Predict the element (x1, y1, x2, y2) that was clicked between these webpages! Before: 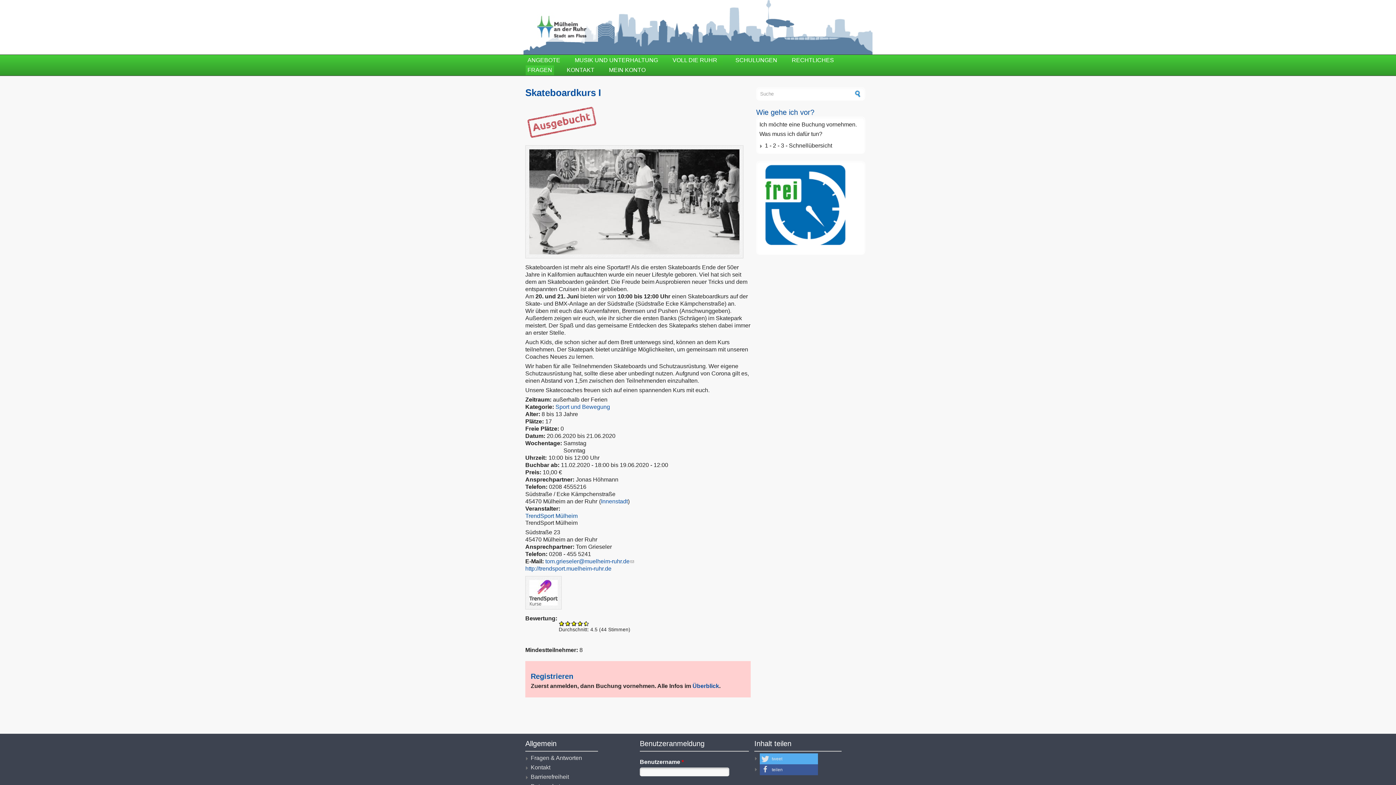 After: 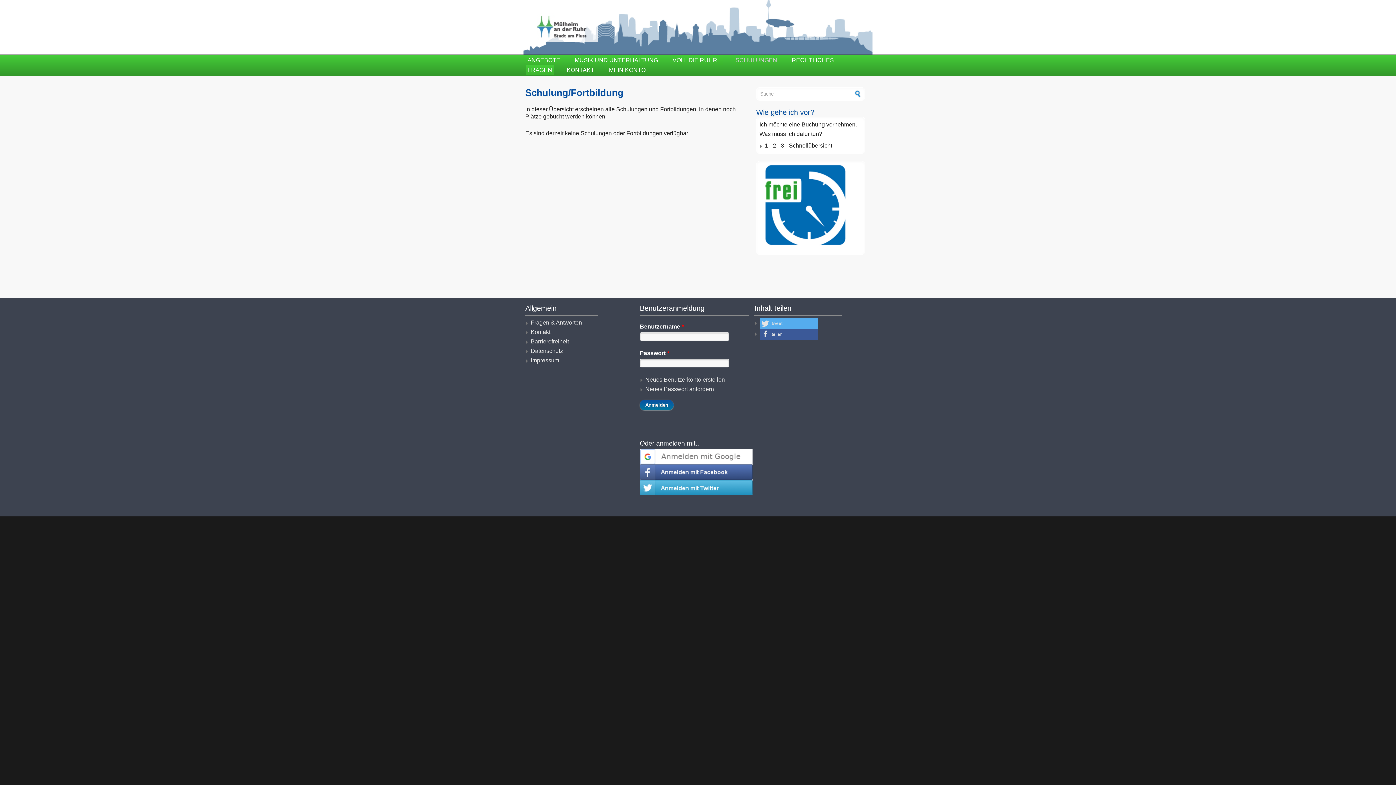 Action: label: SCHULUNGEN bbox: (733, 55, 779, 65)